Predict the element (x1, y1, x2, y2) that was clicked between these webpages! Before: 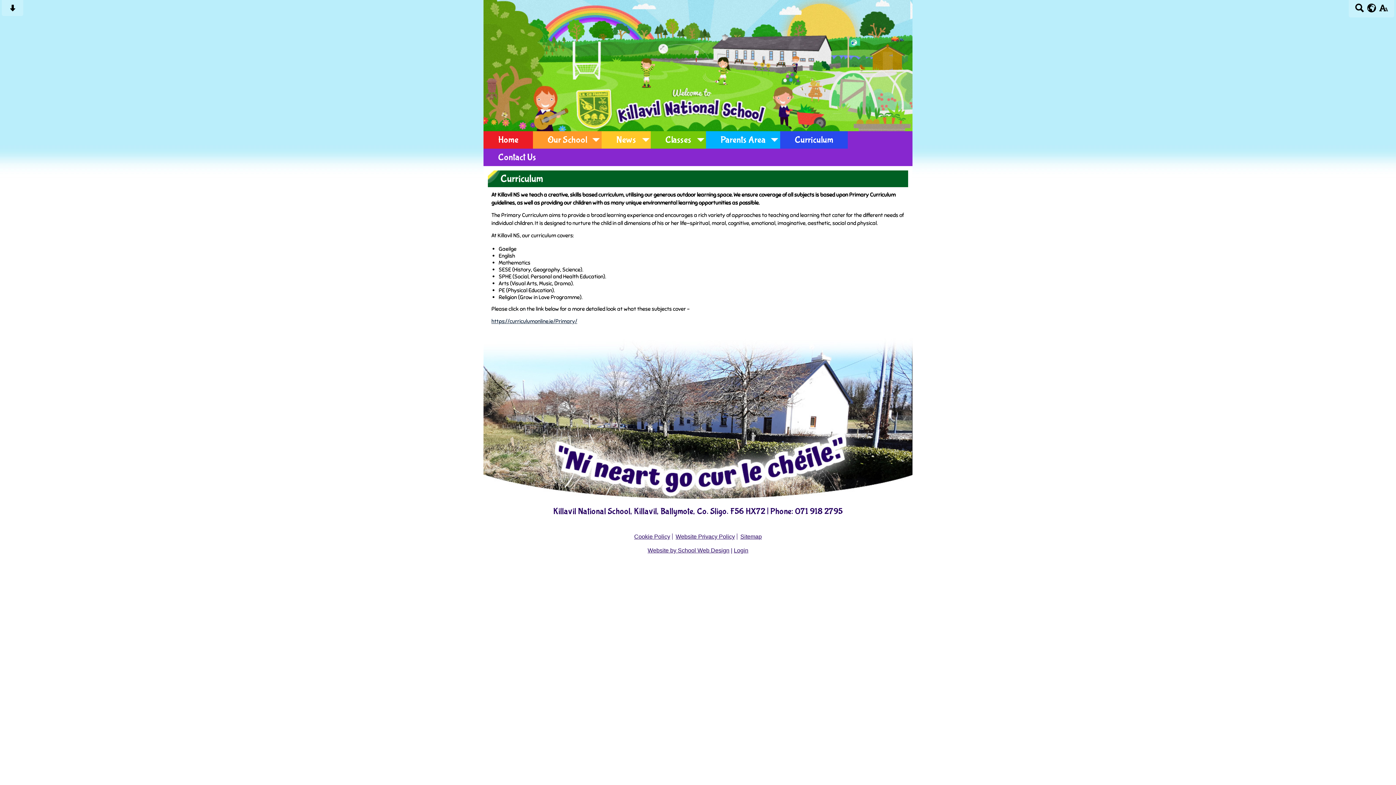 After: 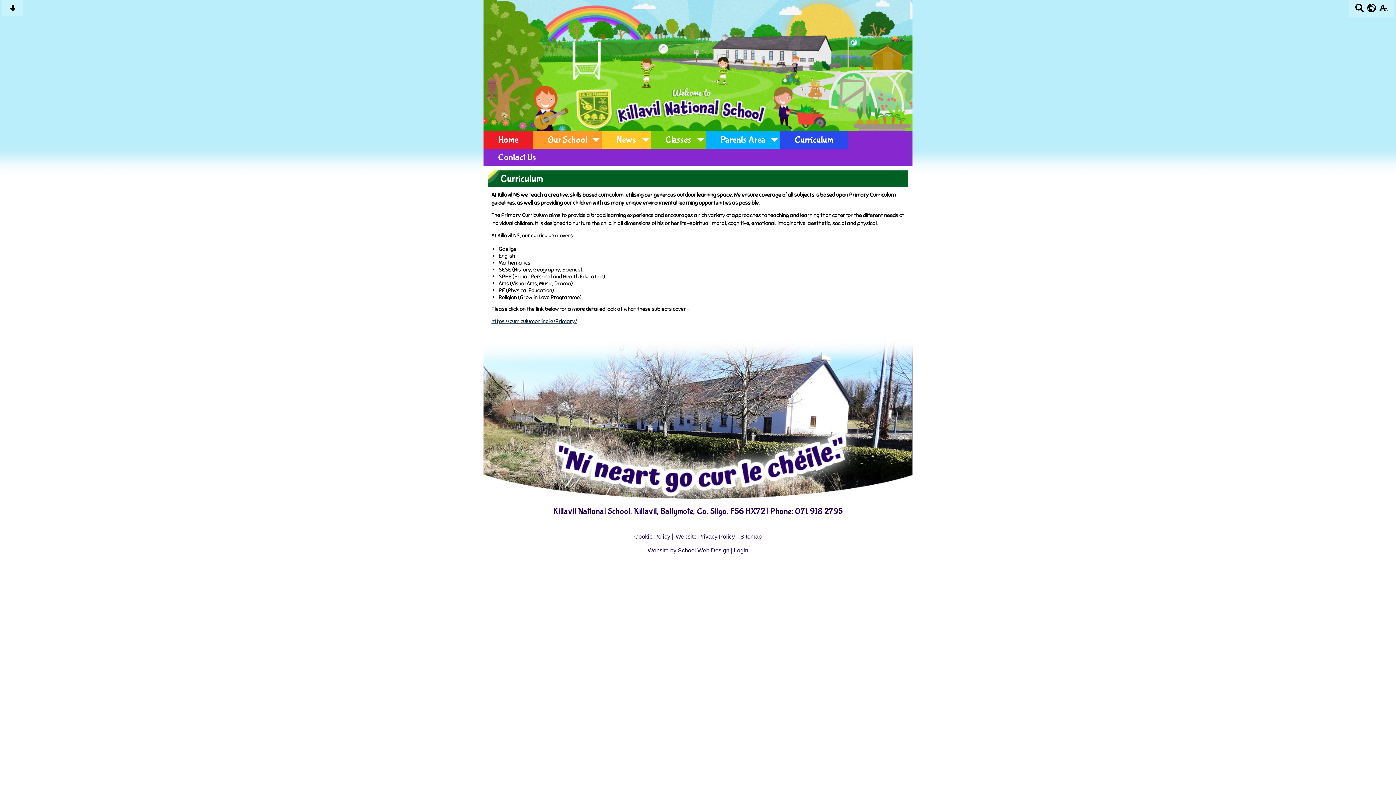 Action: bbox: (7, 7, 17, 13)